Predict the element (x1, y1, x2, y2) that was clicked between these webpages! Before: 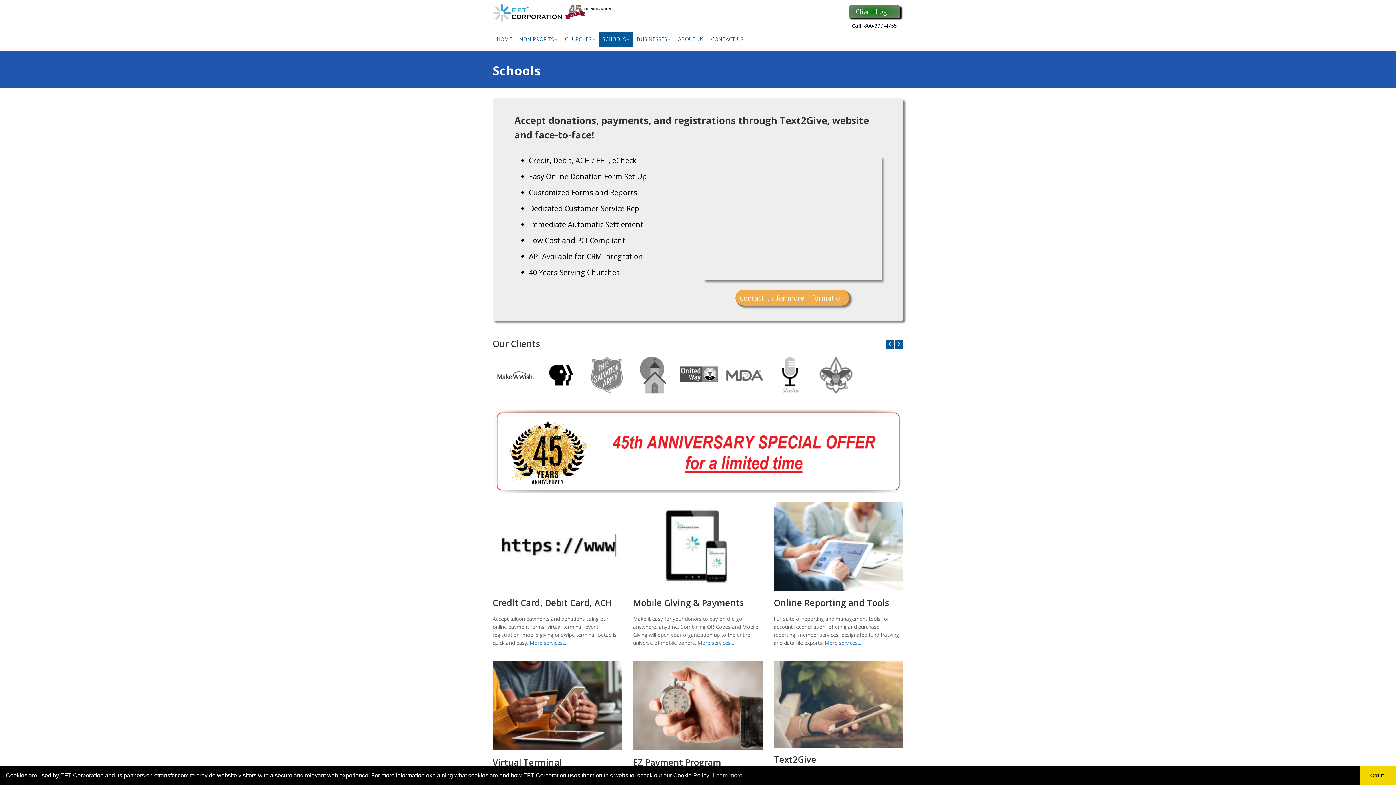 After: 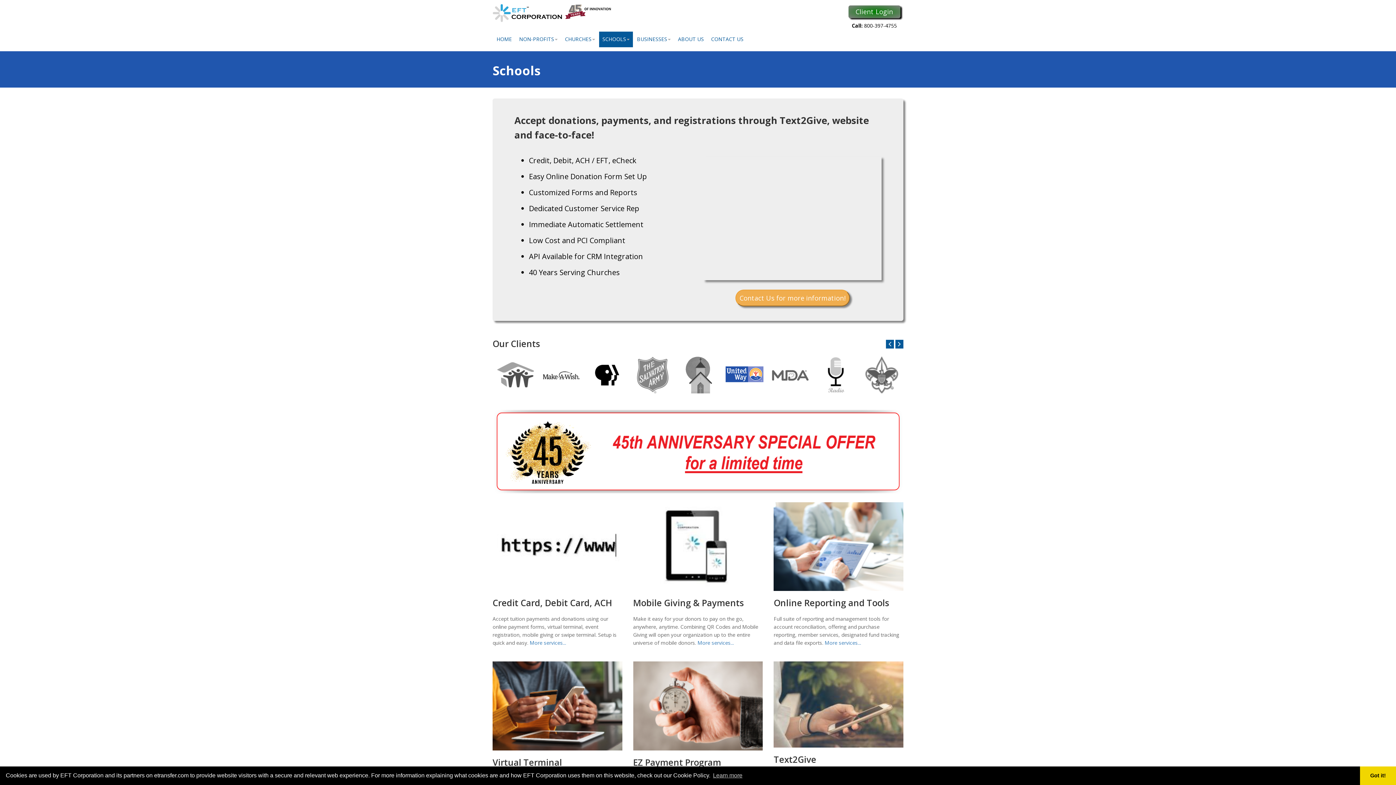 Action: bbox: (771, 356, 809, 394)